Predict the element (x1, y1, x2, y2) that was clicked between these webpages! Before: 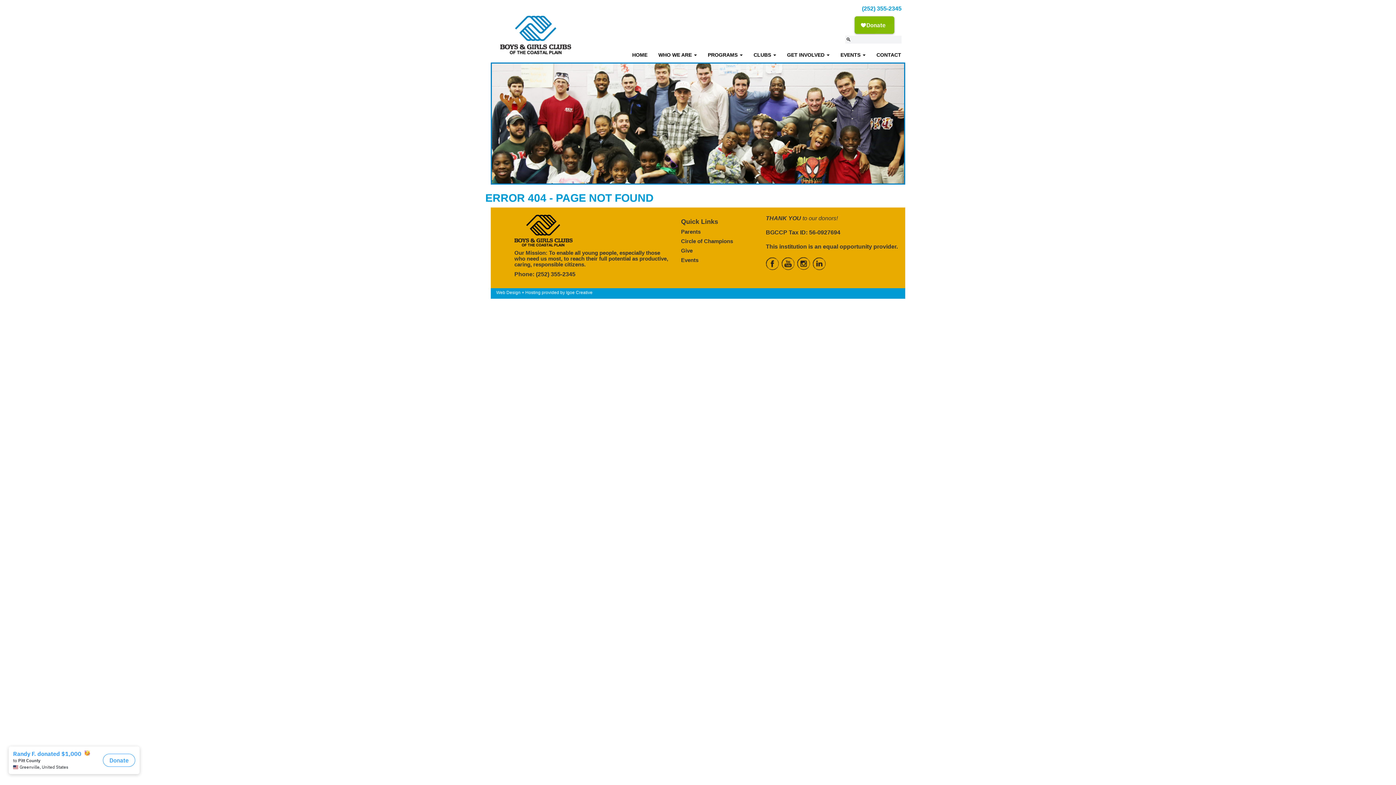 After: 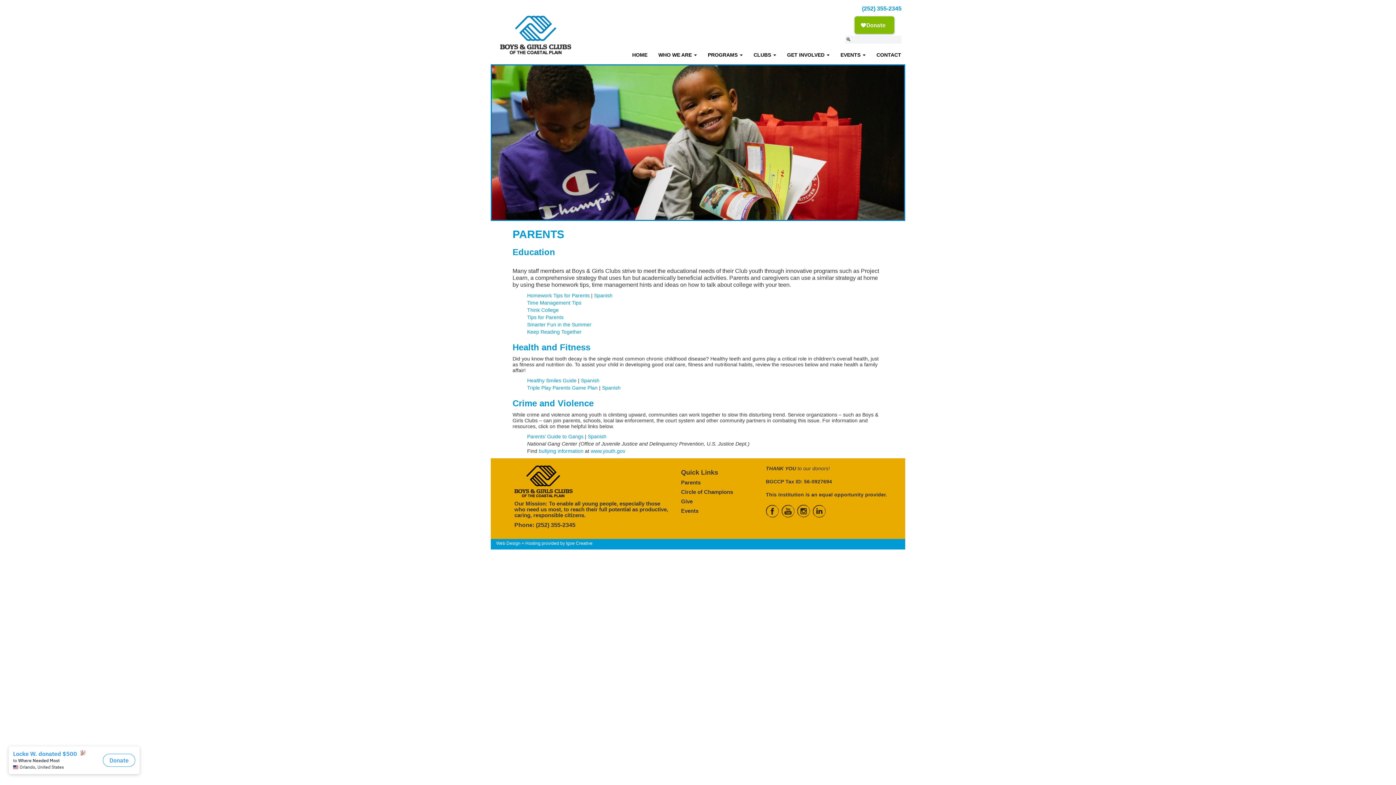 Action: label: Parents bbox: (681, 229, 736, 235)